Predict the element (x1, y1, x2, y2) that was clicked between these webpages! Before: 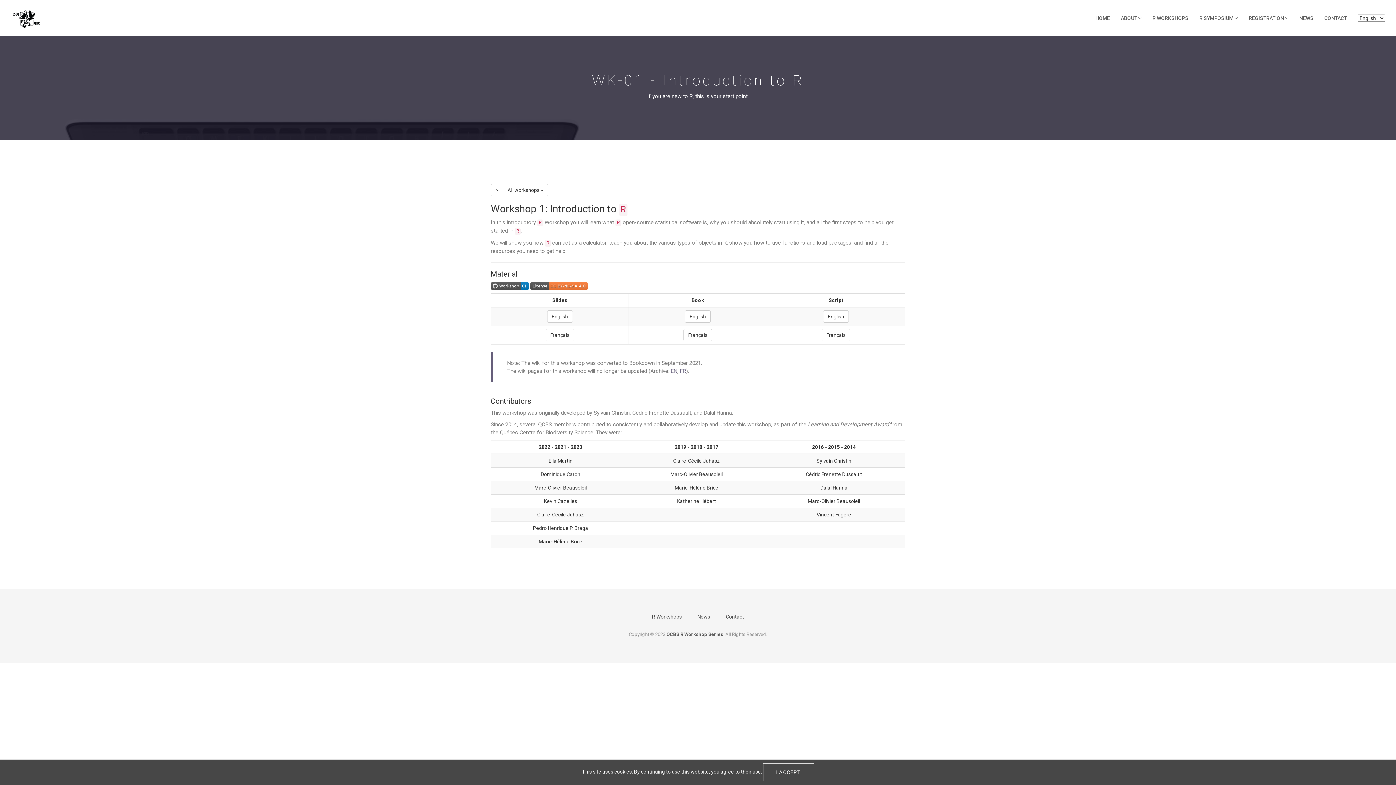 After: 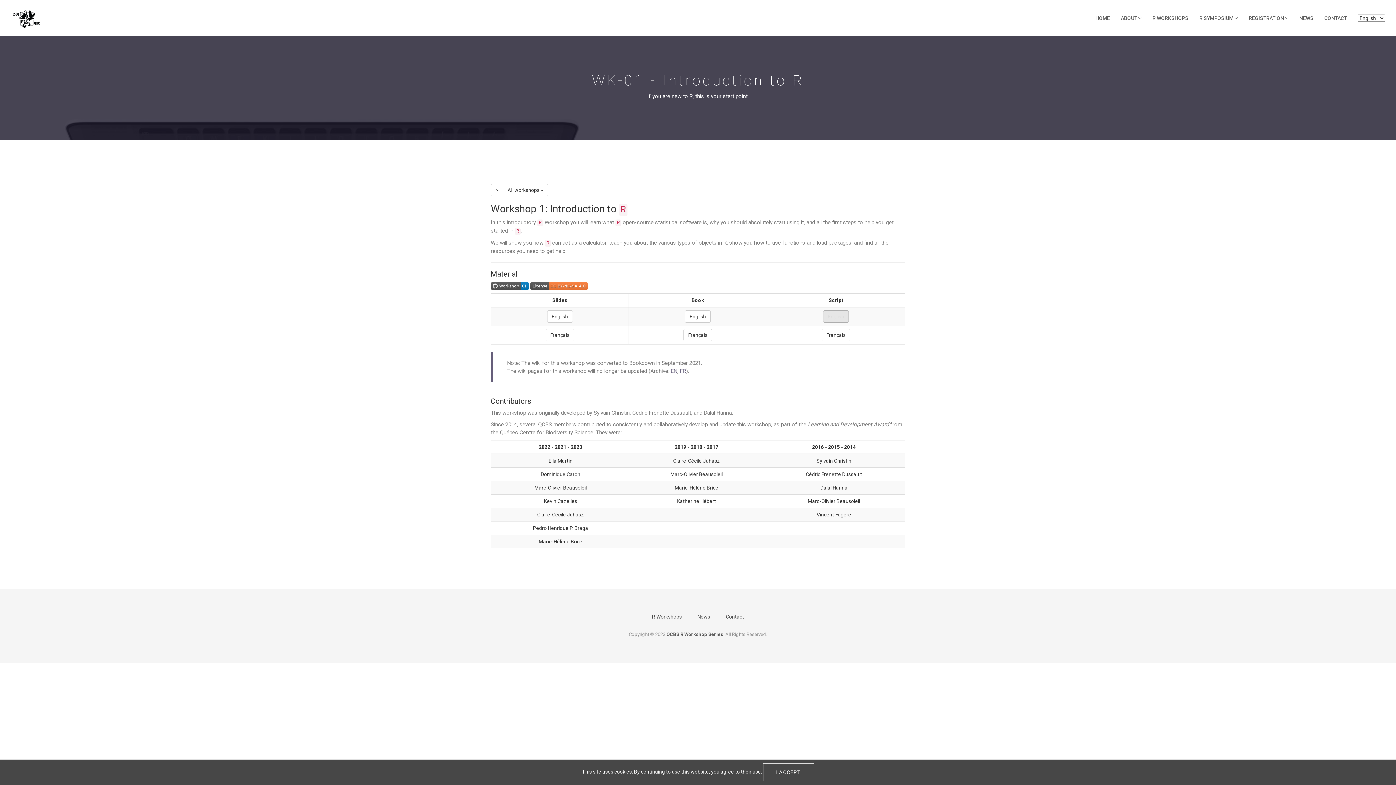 Action: label: English bbox: (823, 310, 849, 322)